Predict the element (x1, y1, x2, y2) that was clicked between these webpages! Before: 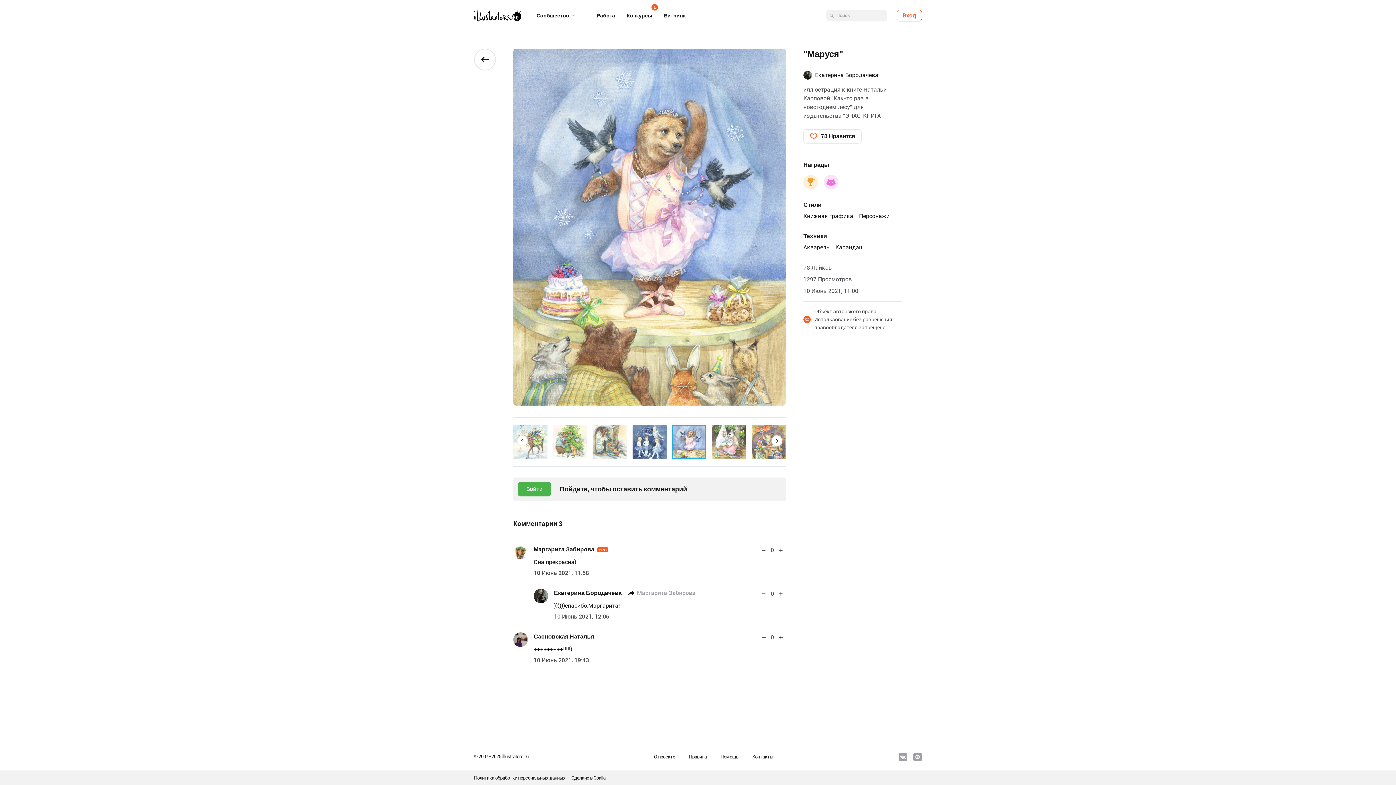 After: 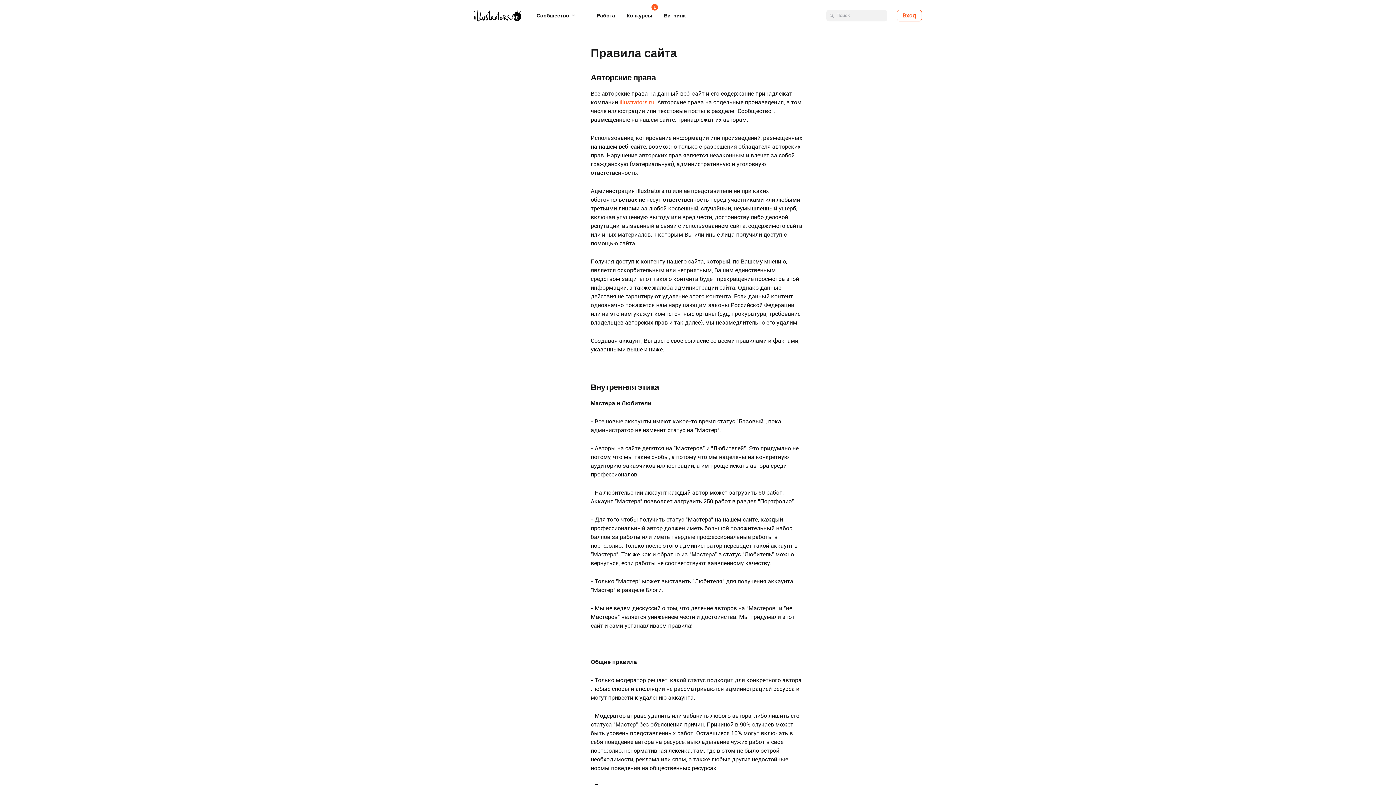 Action: bbox: (689, 754, 706, 760) label: Правила